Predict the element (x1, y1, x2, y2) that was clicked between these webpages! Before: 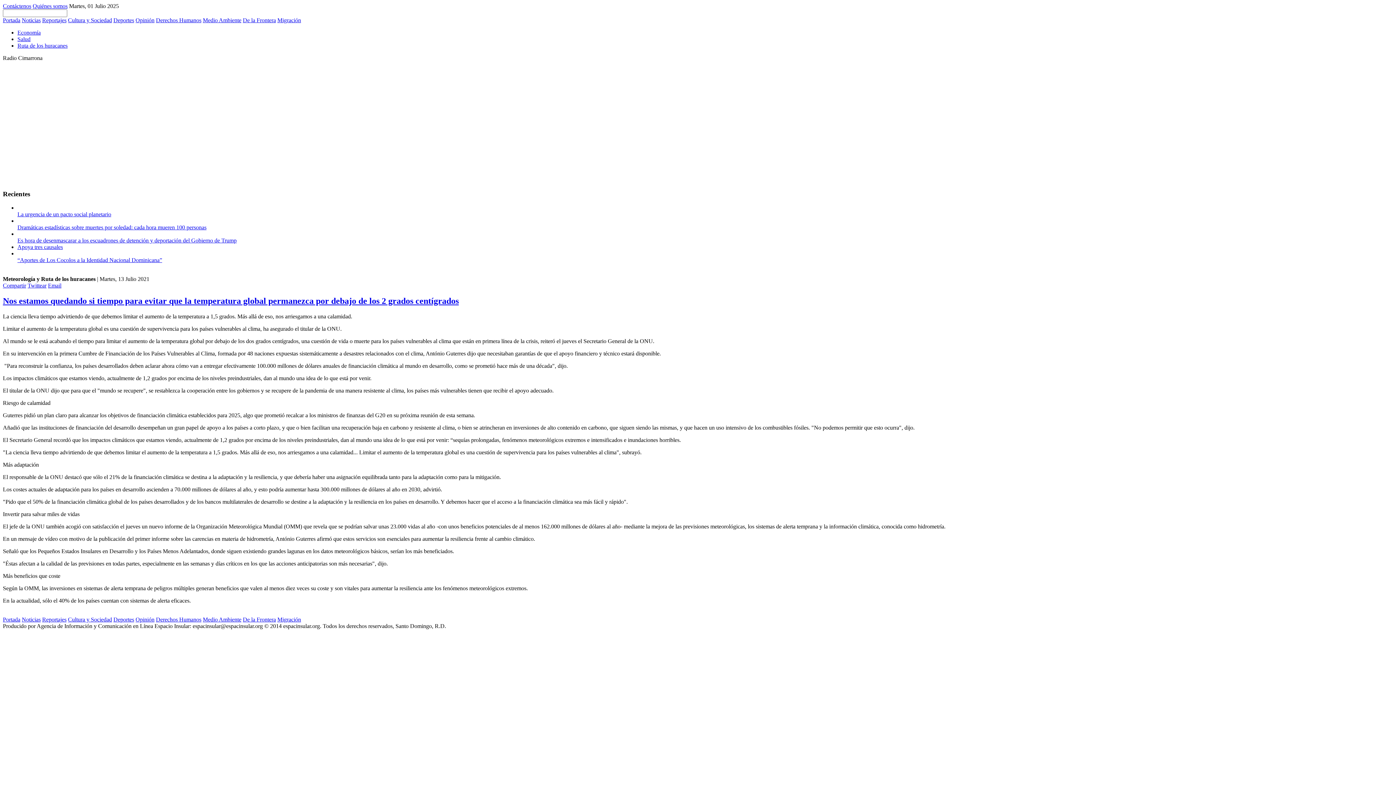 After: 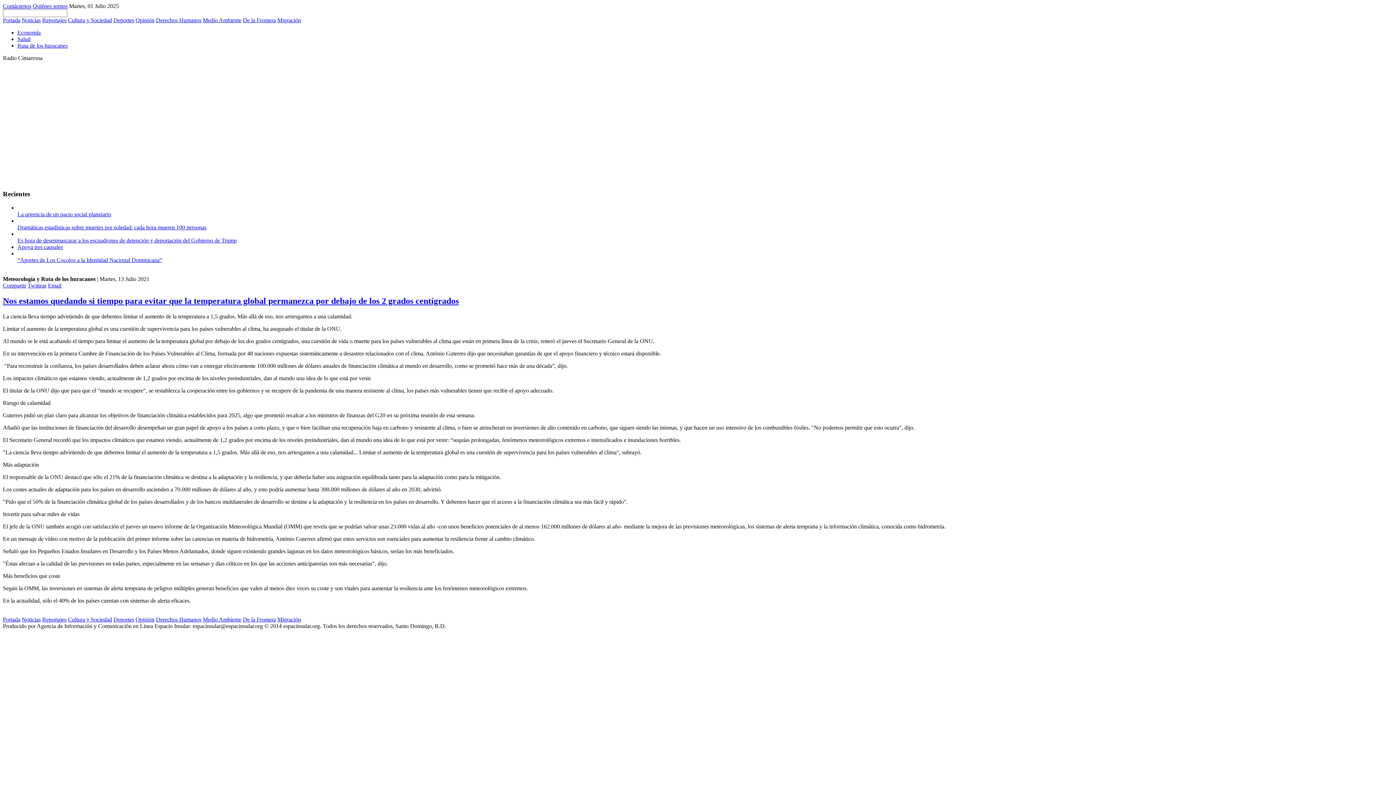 Action: label: Nos estamos quedando si tiempo para evitar que la temperatura global permanezca por debajo de los 2 grados centígrados bbox: (2, 296, 458, 305)